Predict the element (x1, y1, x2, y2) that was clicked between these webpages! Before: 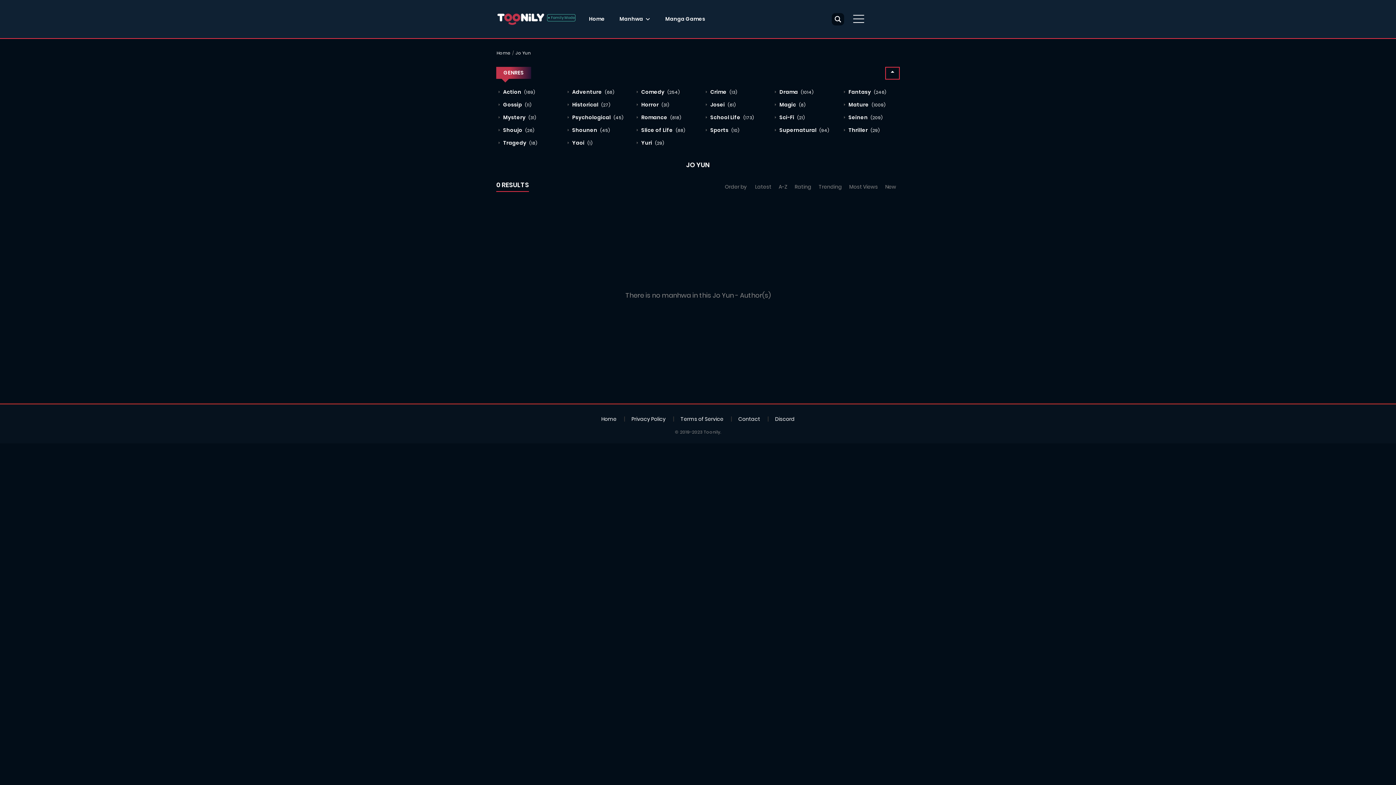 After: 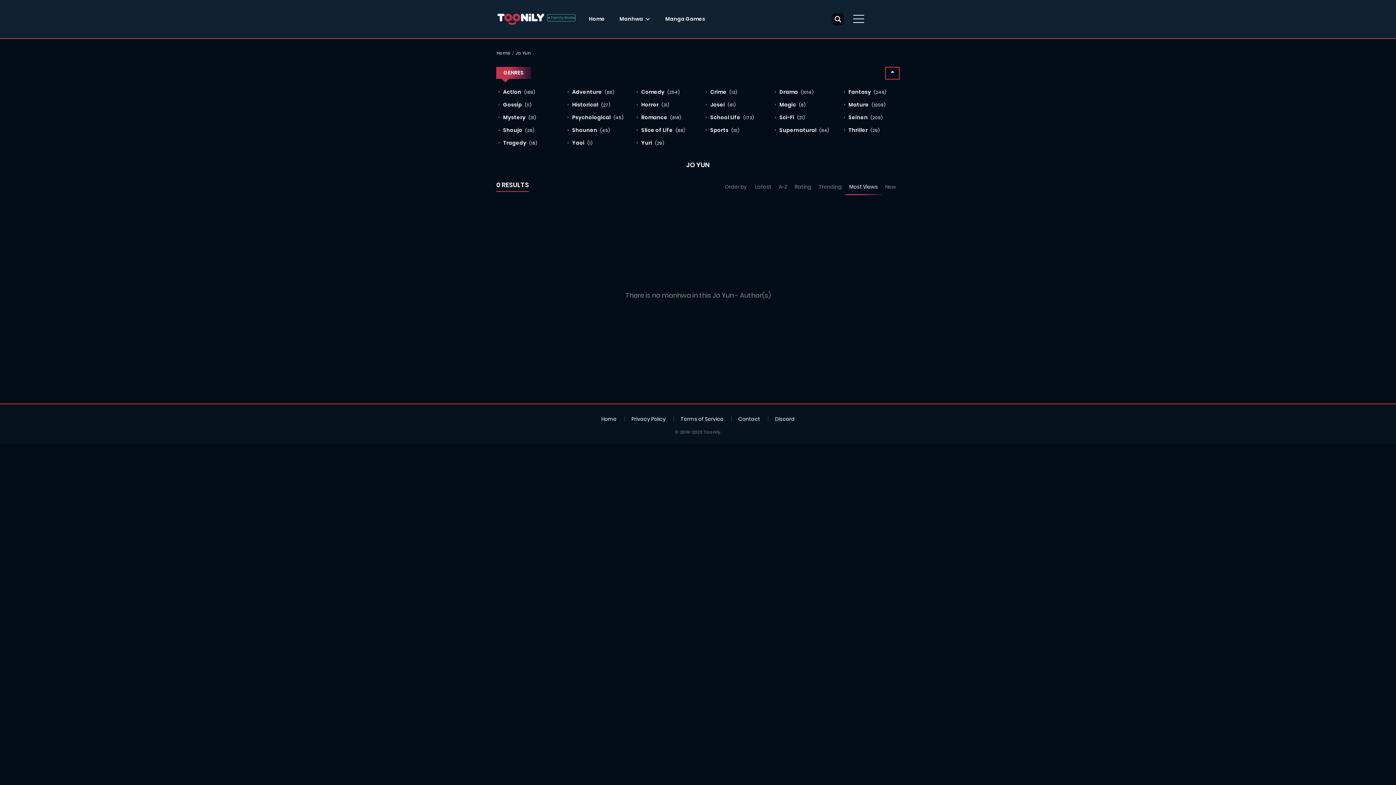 Action: bbox: (845, 180, 881, 194) label: Most Views